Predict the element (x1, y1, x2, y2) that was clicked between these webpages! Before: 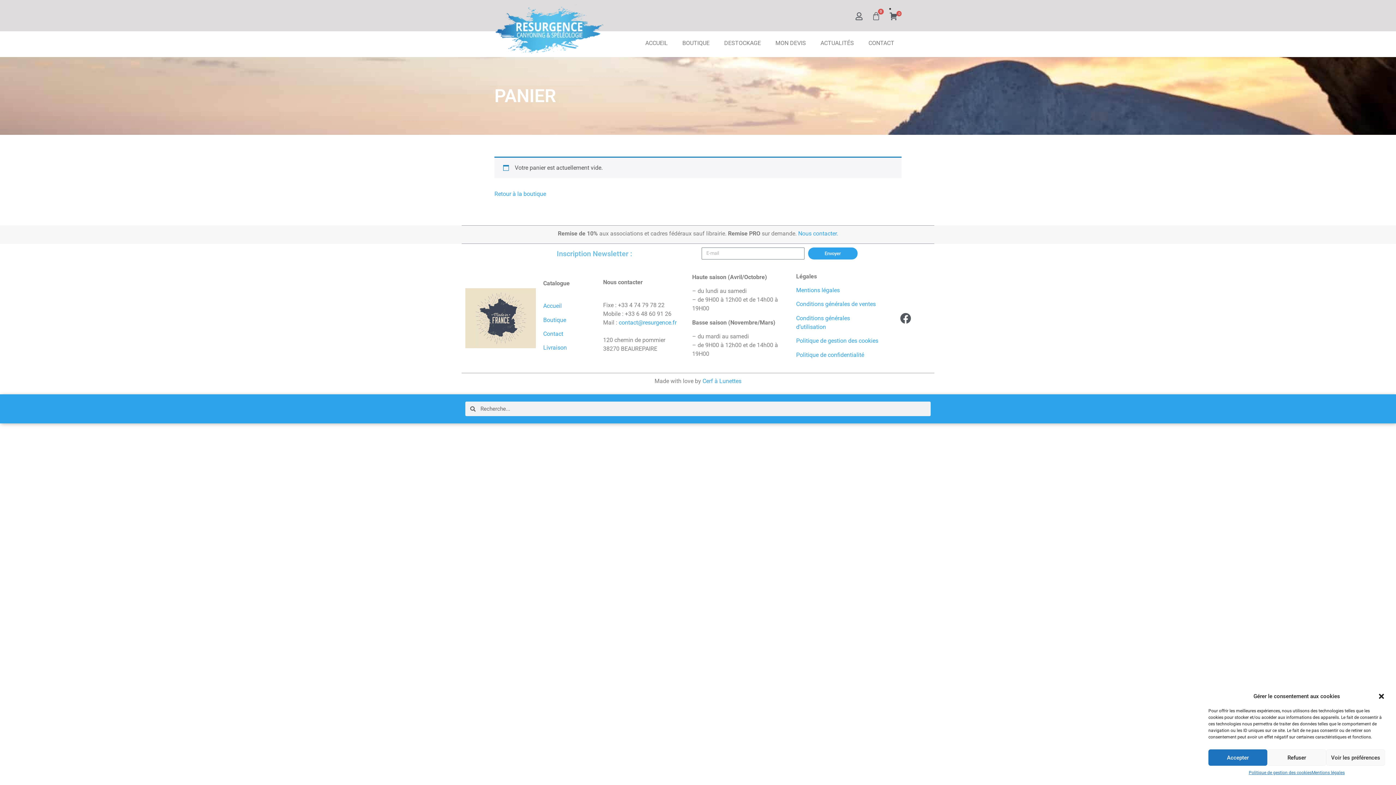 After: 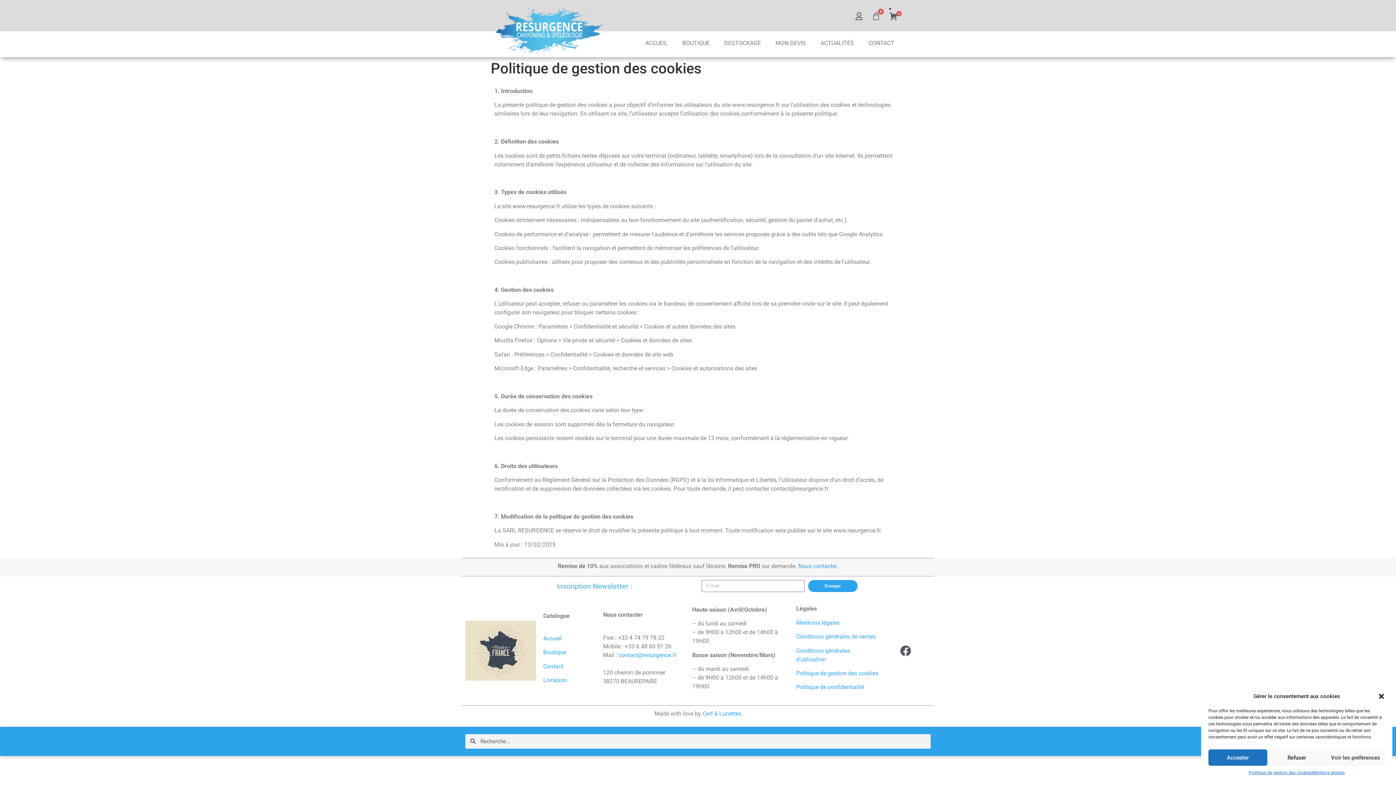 Action: bbox: (1249, 769, 1311, 776) label: Politique de gestion des cookies